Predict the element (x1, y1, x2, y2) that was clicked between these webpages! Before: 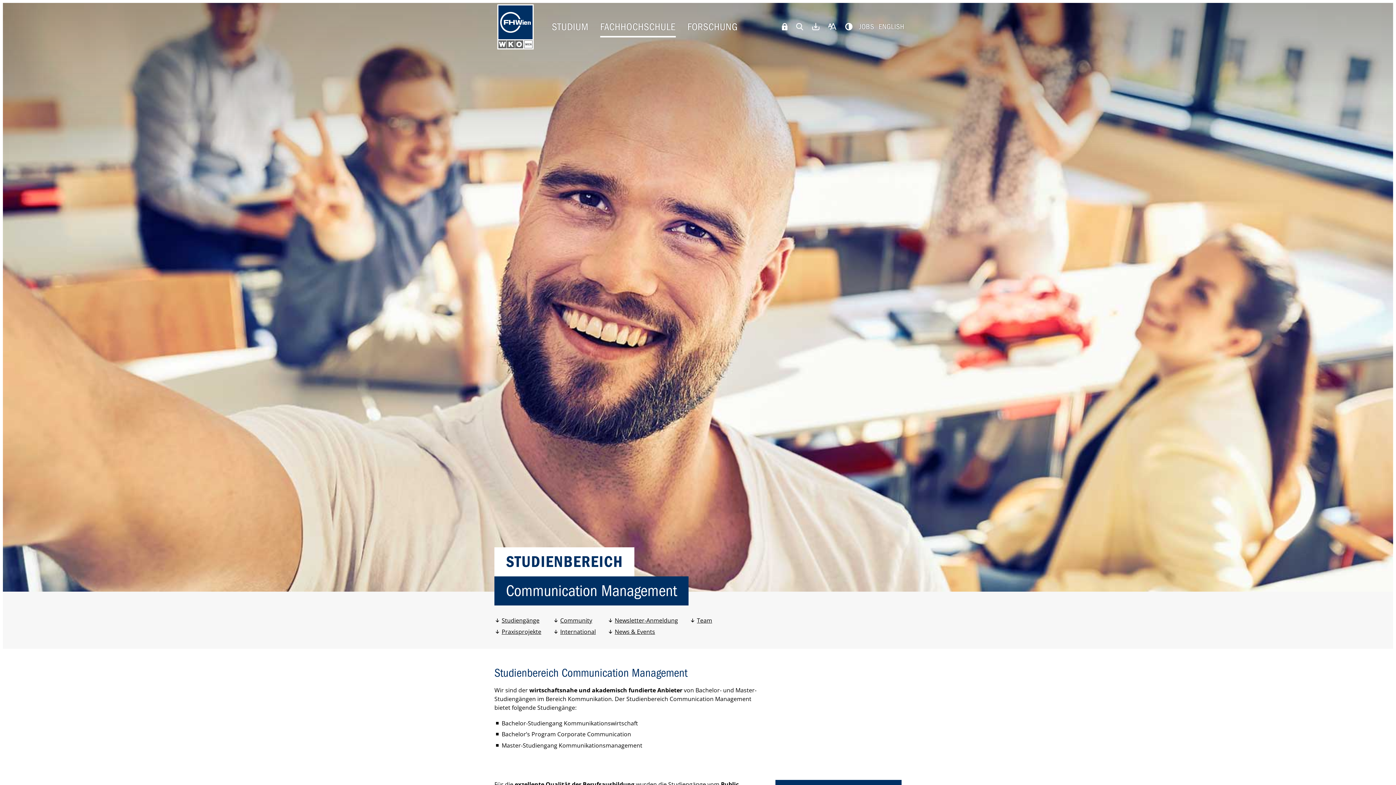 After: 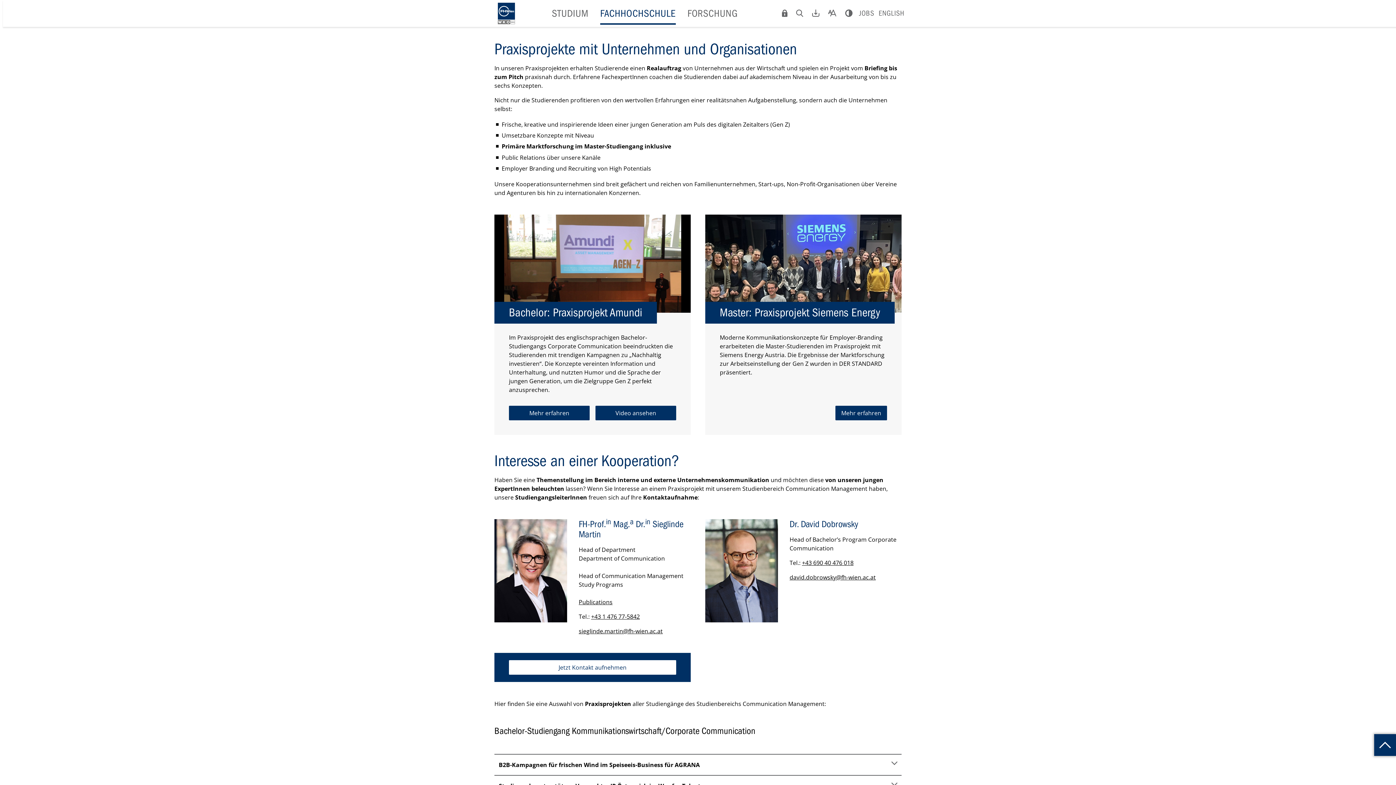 Action: label: Springen zu Praxisprojekte bbox: (501, 627, 541, 635)